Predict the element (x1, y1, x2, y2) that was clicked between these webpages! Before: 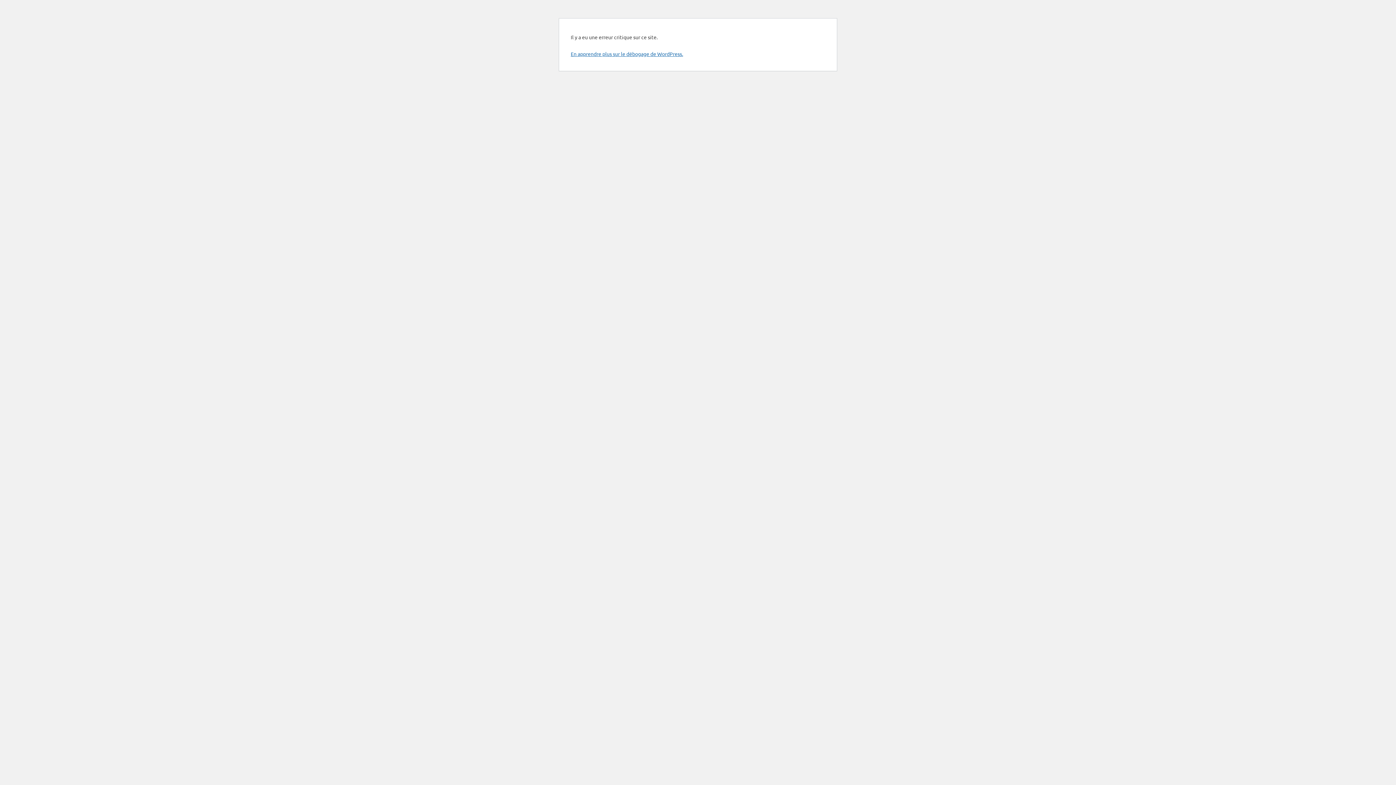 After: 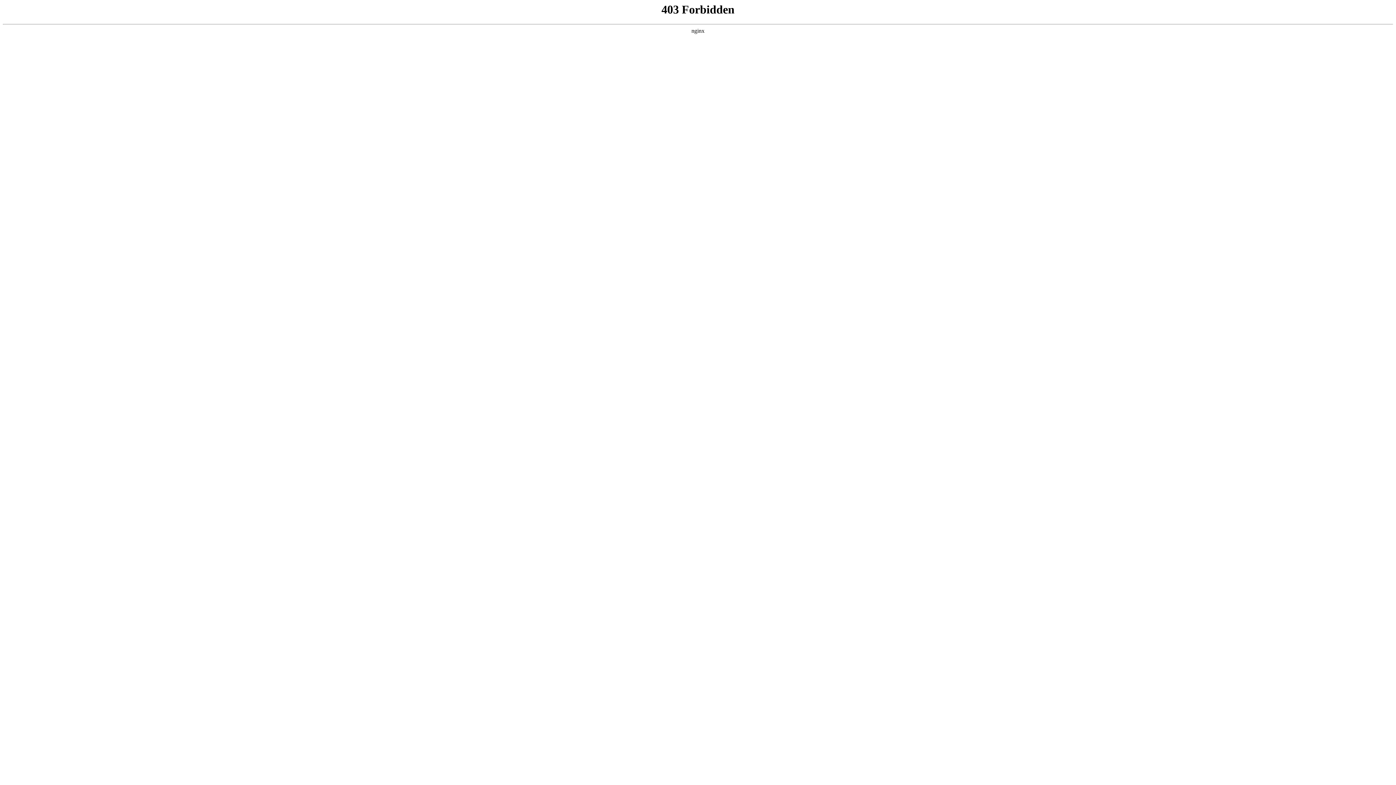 Action: bbox: (570, 50, 683, 57) label: En apprendre plus sur le débogage de WordPress.